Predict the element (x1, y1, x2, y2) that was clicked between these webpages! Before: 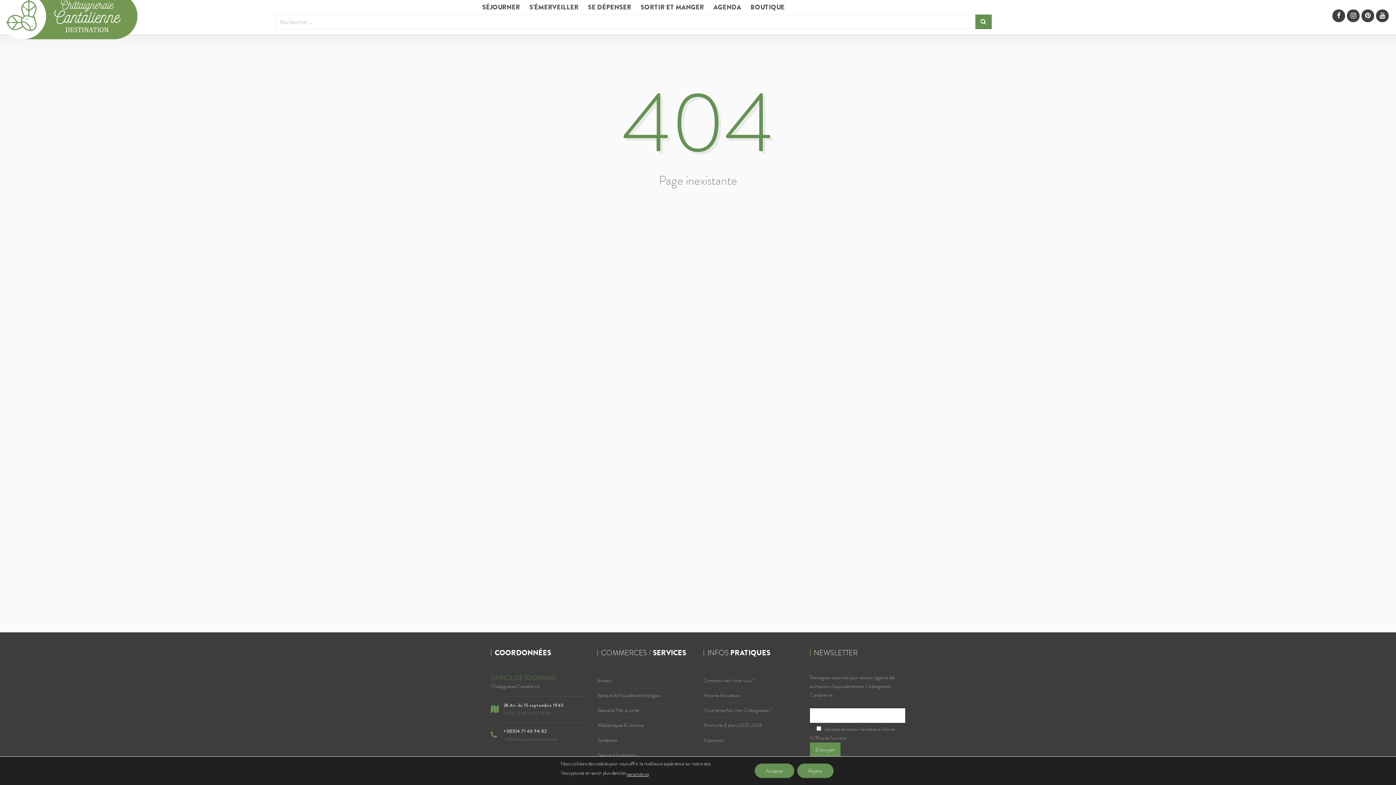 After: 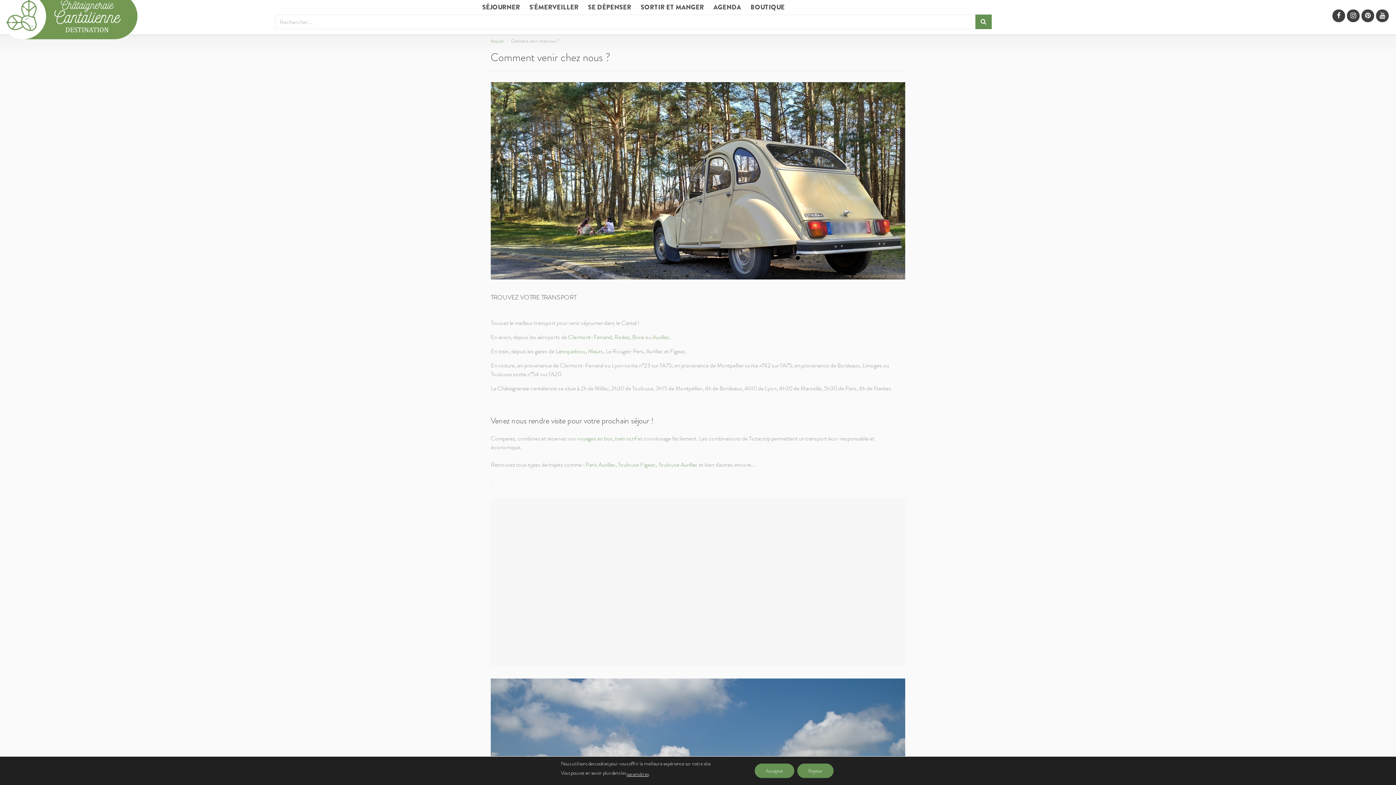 Action: label: Comment venir chez nous ? bbox: (703, 673, 788, 688)